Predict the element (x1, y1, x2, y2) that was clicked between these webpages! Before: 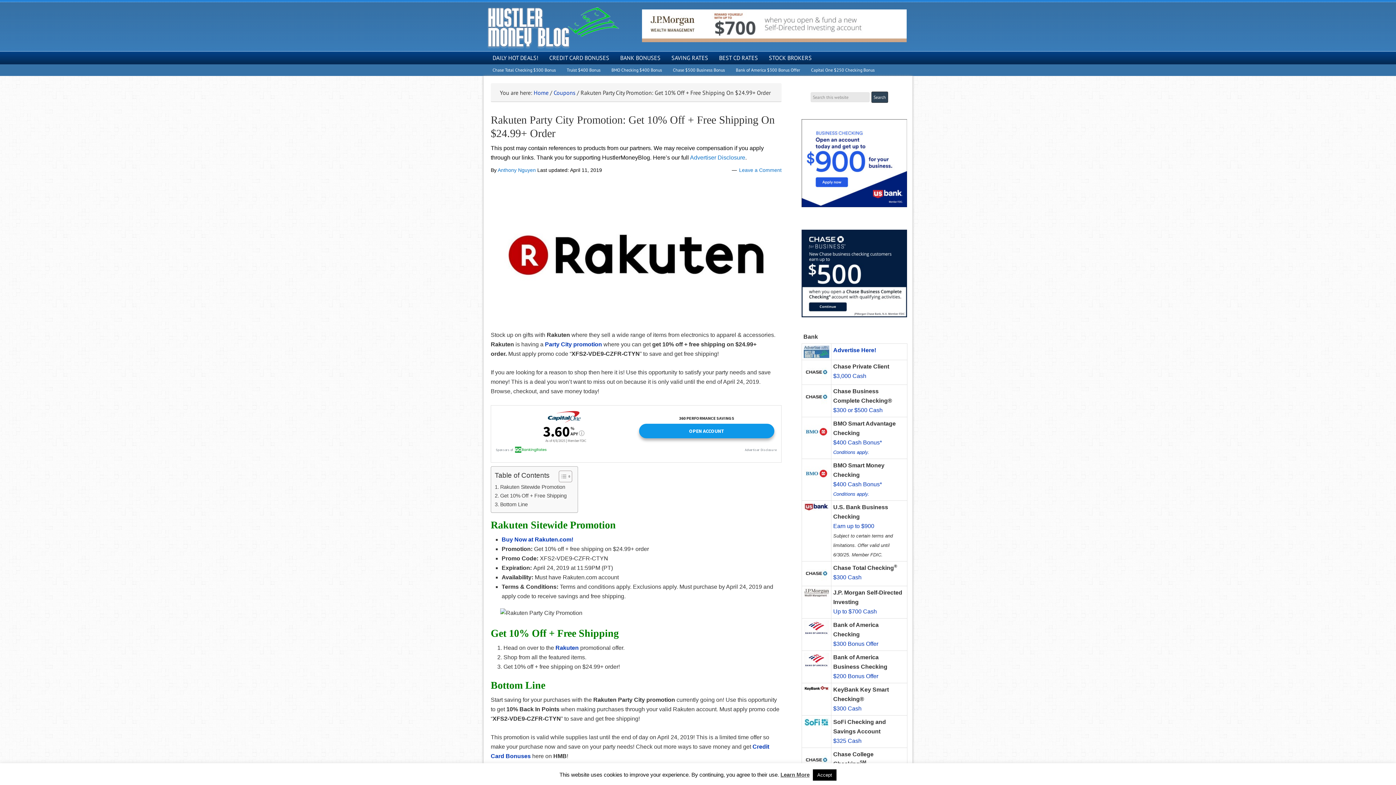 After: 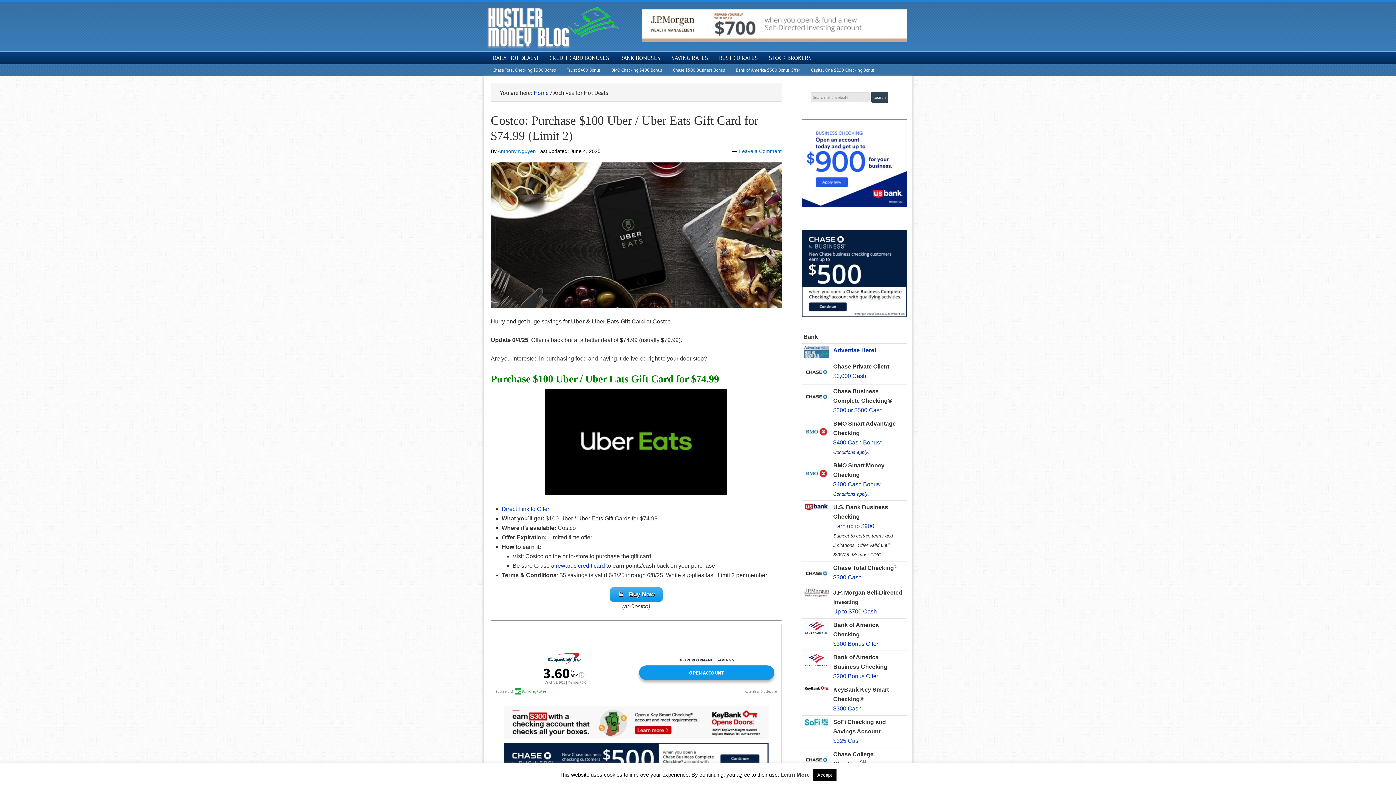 Action: bbox: (487, 51, 544, 64) label: DAILY HOT DEALS!